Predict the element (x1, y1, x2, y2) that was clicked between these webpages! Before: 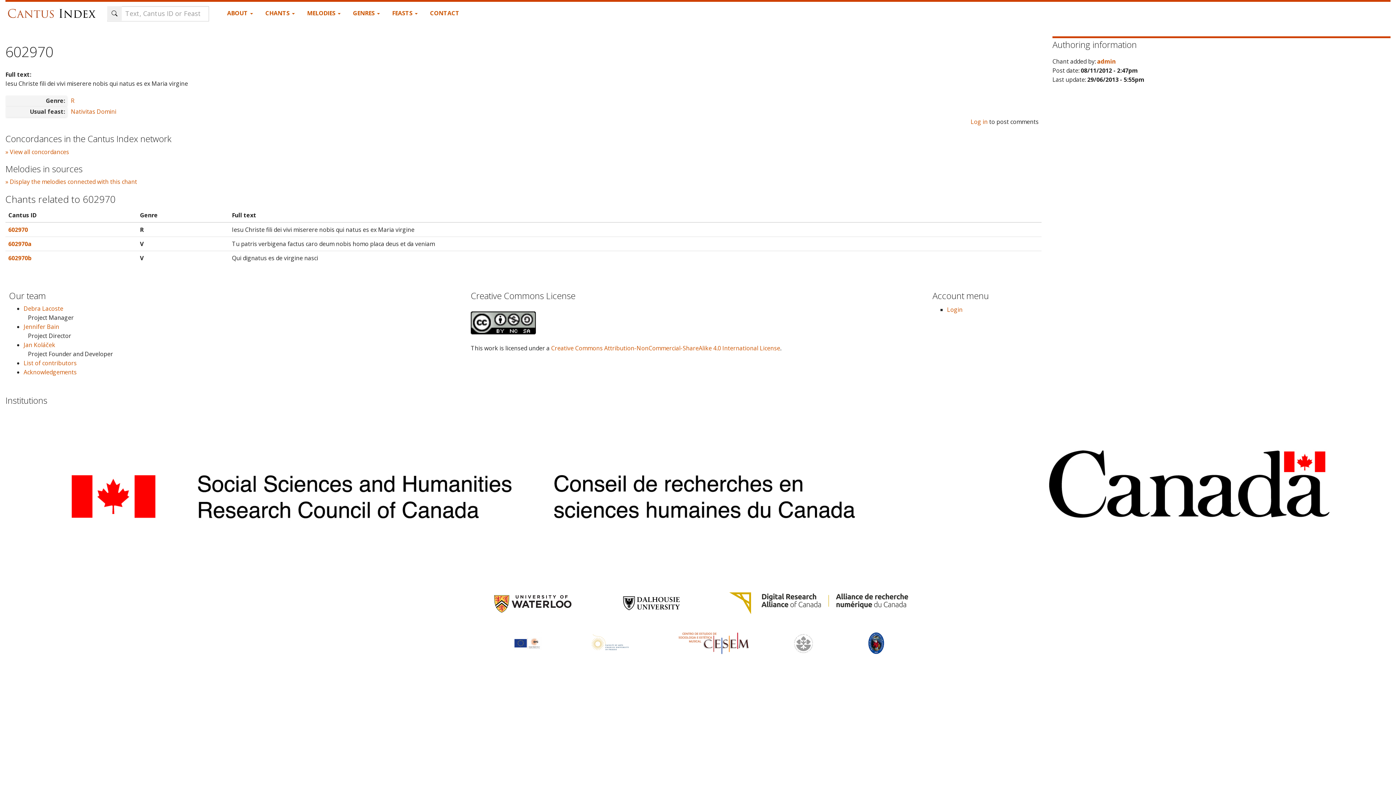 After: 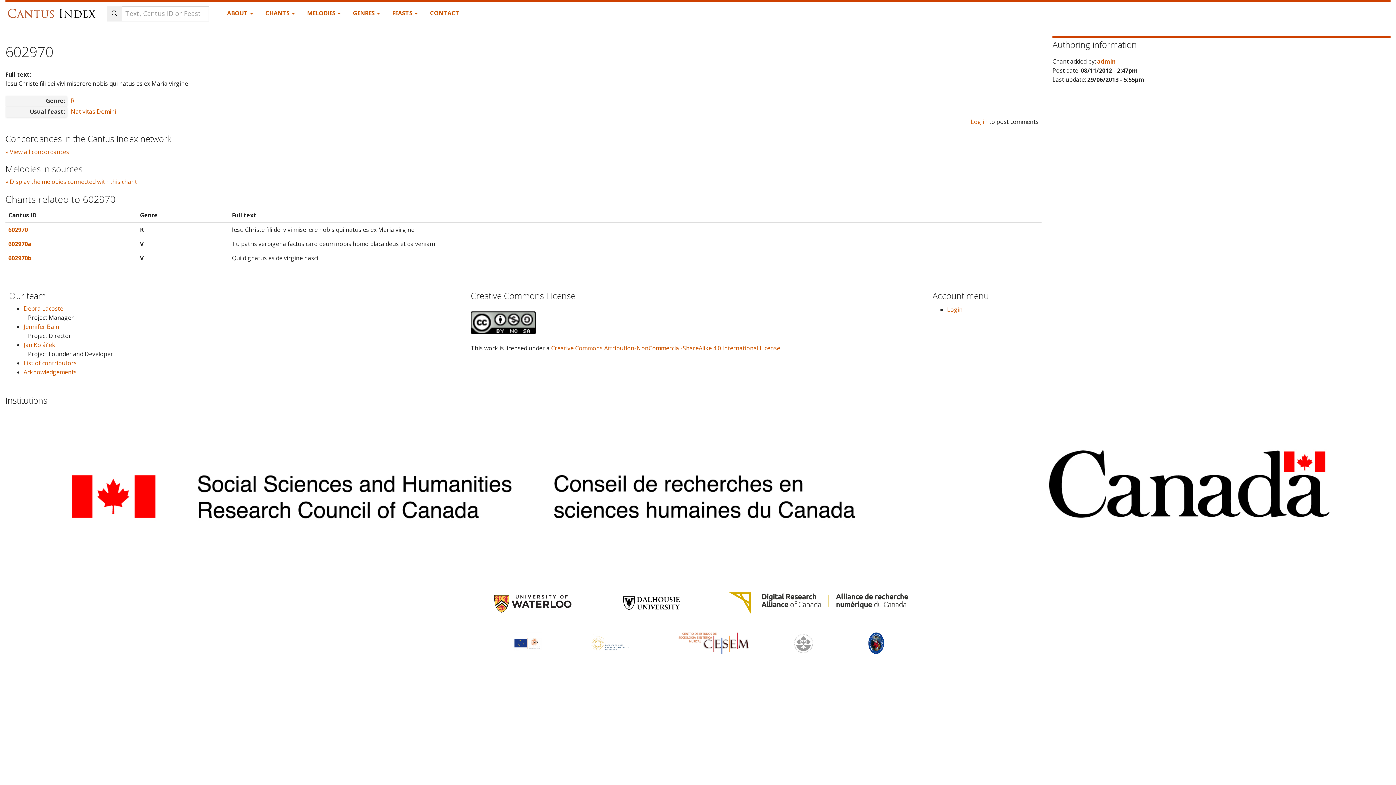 Action: bbox: (565, 638, 655, 646)